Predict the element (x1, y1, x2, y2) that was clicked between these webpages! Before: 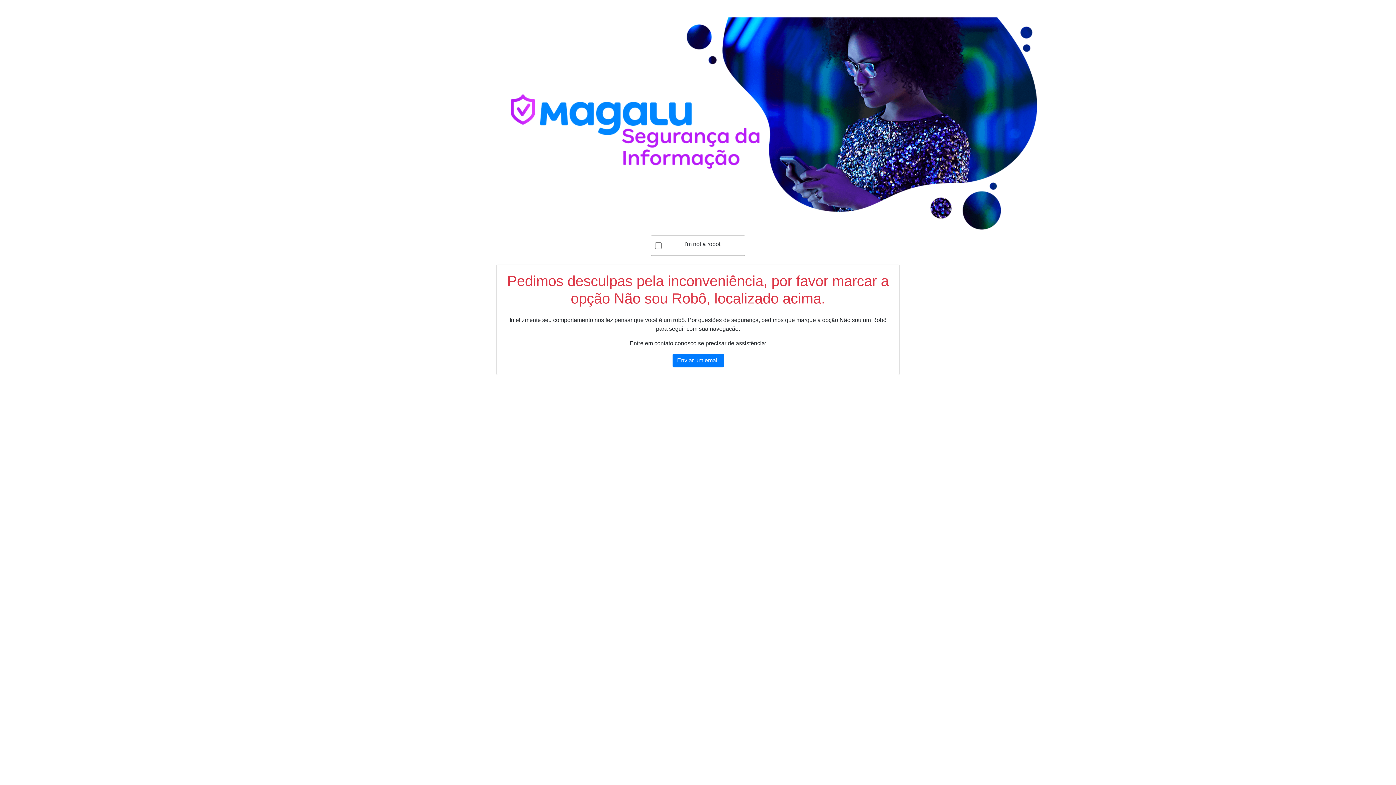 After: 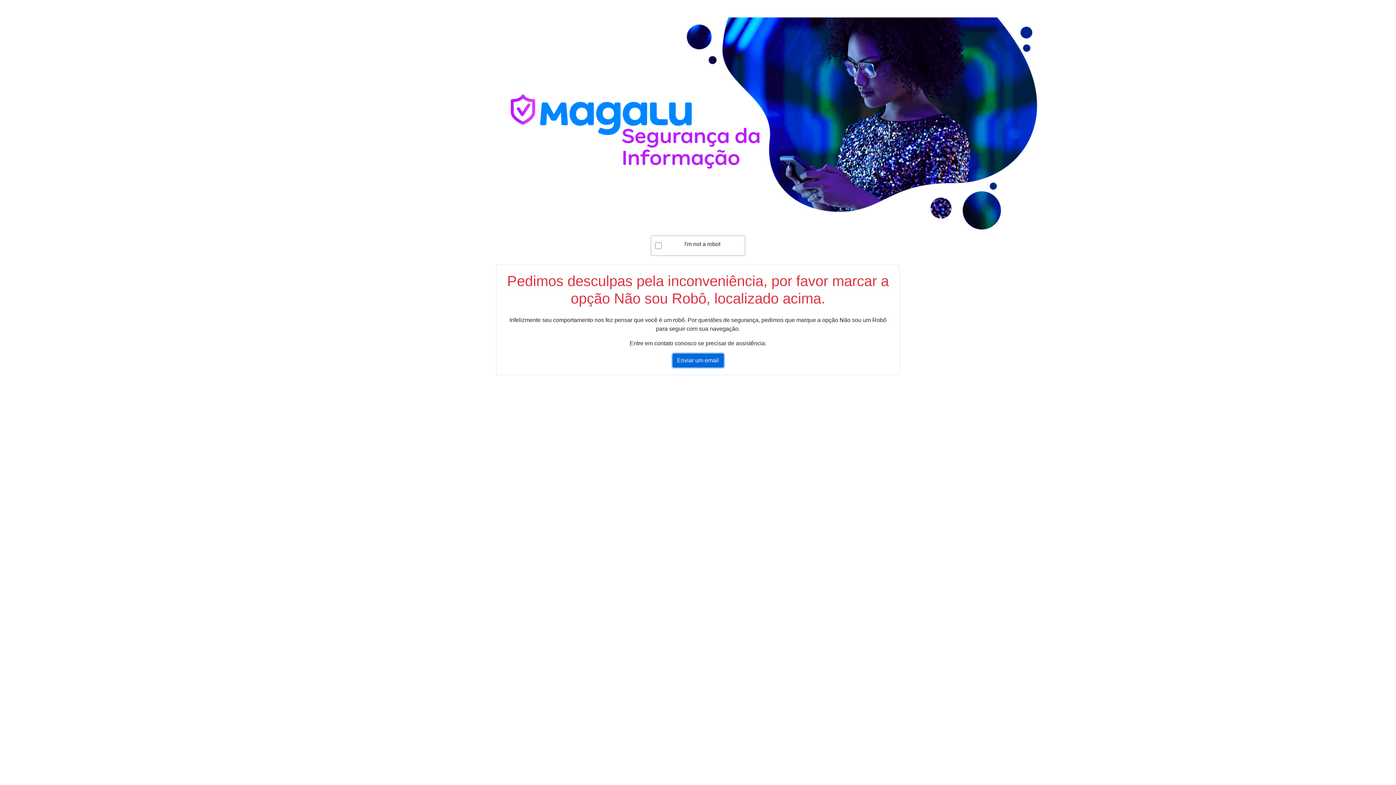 Action: bbox: (672, 353, 723, 367) label: Enviar um email